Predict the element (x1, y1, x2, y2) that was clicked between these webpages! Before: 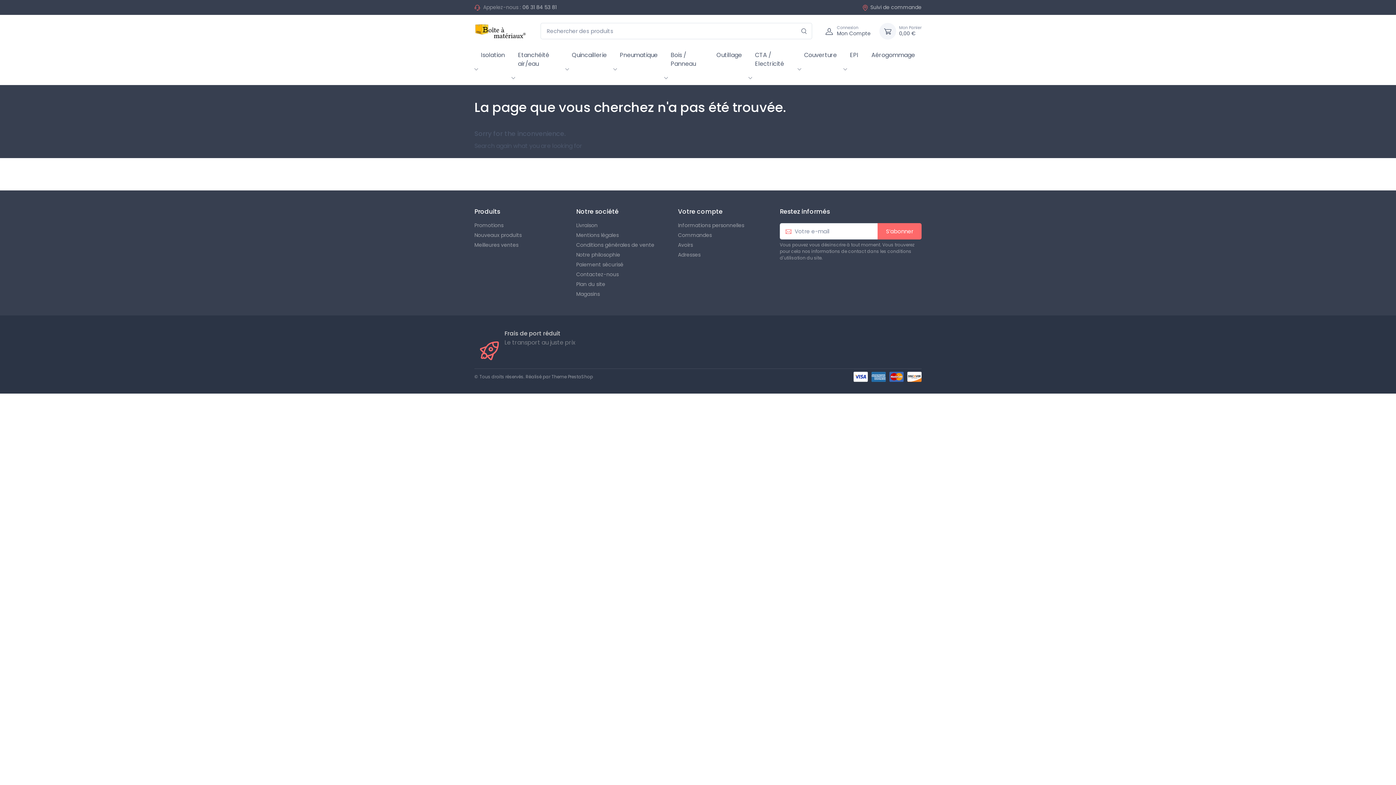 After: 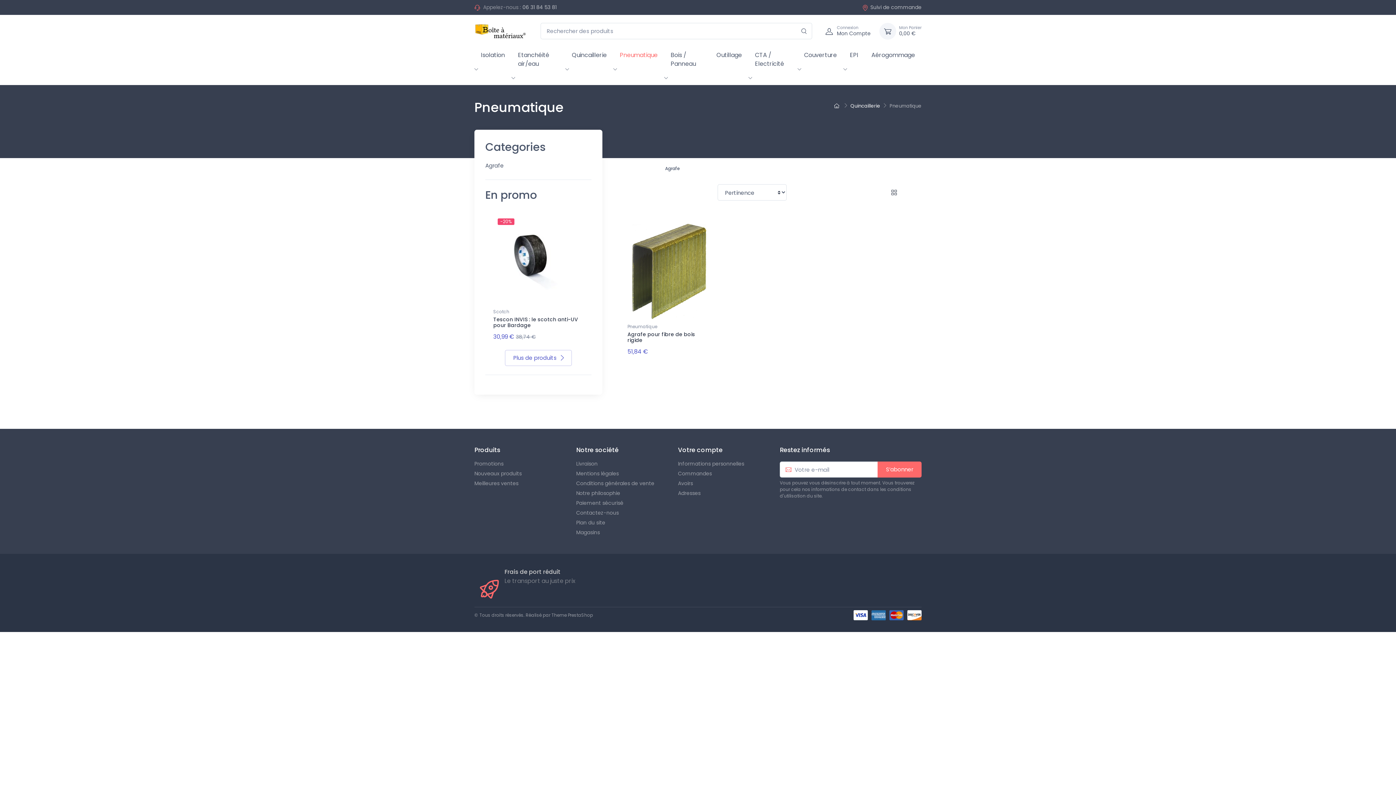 Action: bbox: (613, 44, 664, 64) label: Pneumatique